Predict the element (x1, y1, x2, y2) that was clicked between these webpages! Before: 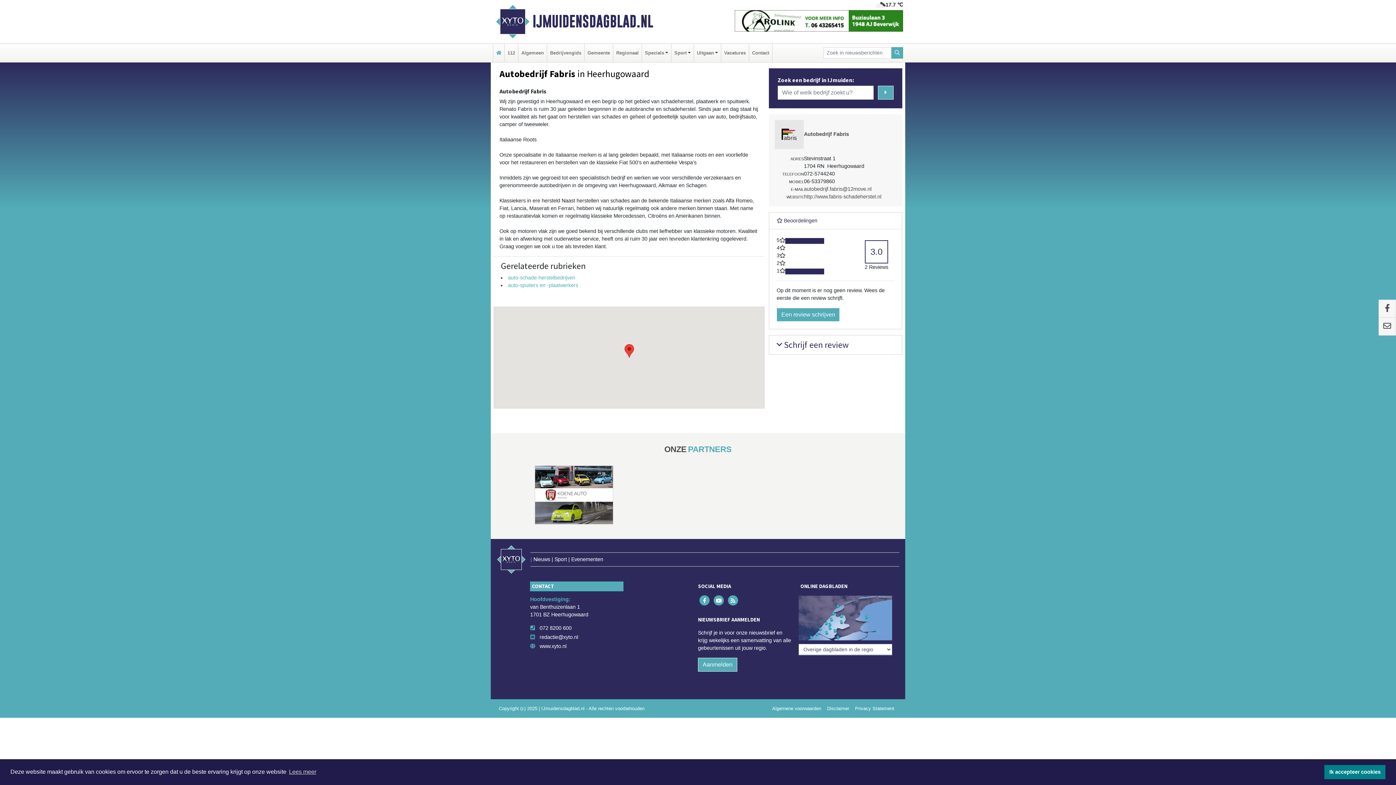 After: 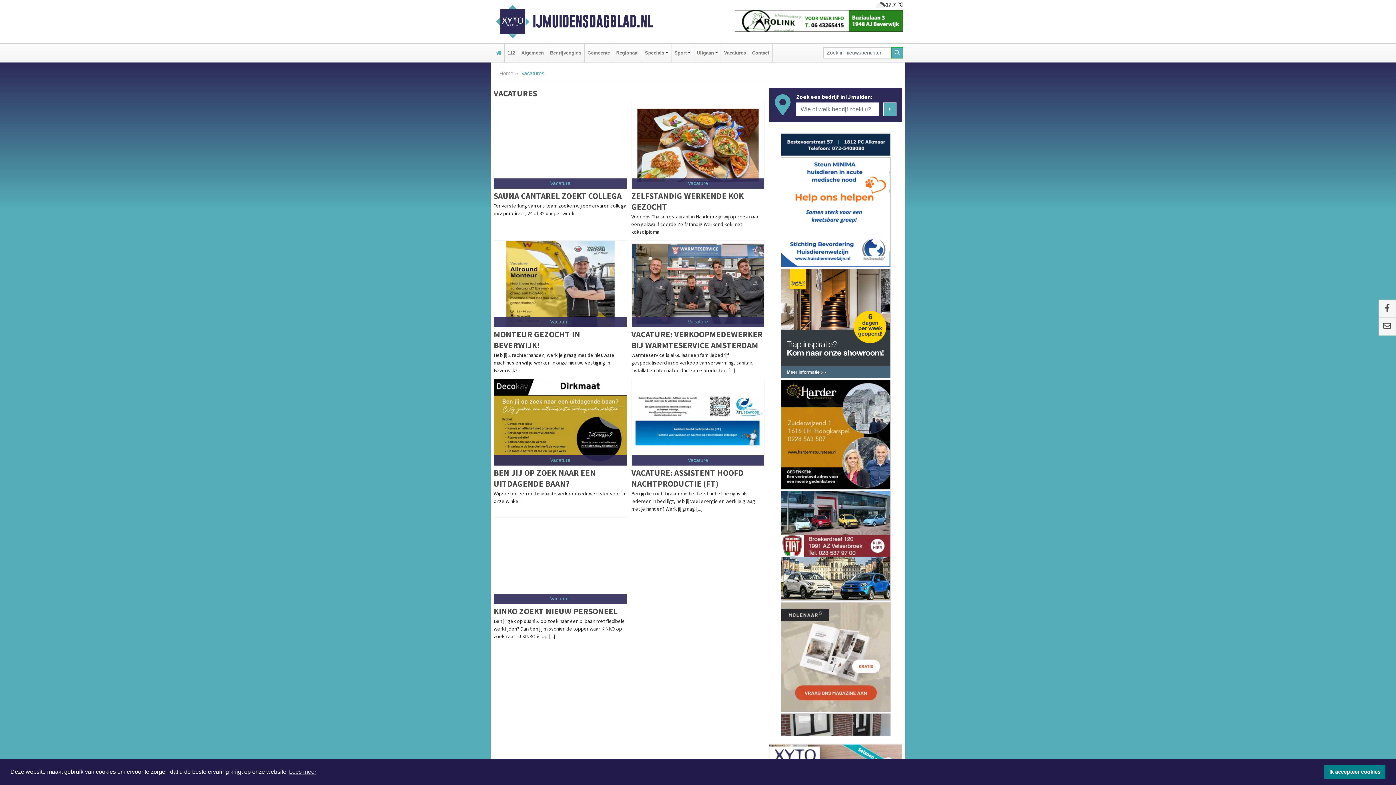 Action: bbox: (722, 43, 747, 62) label: Vacatures